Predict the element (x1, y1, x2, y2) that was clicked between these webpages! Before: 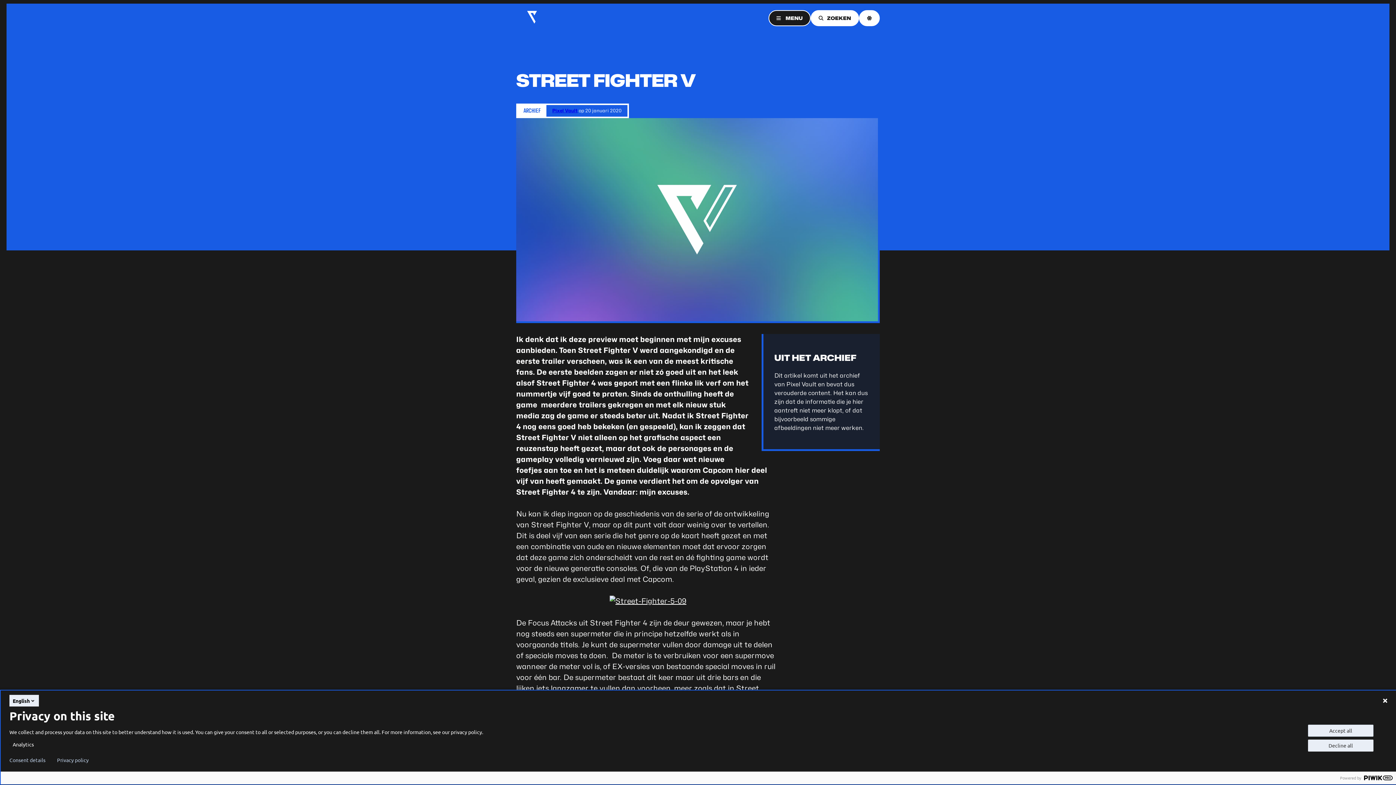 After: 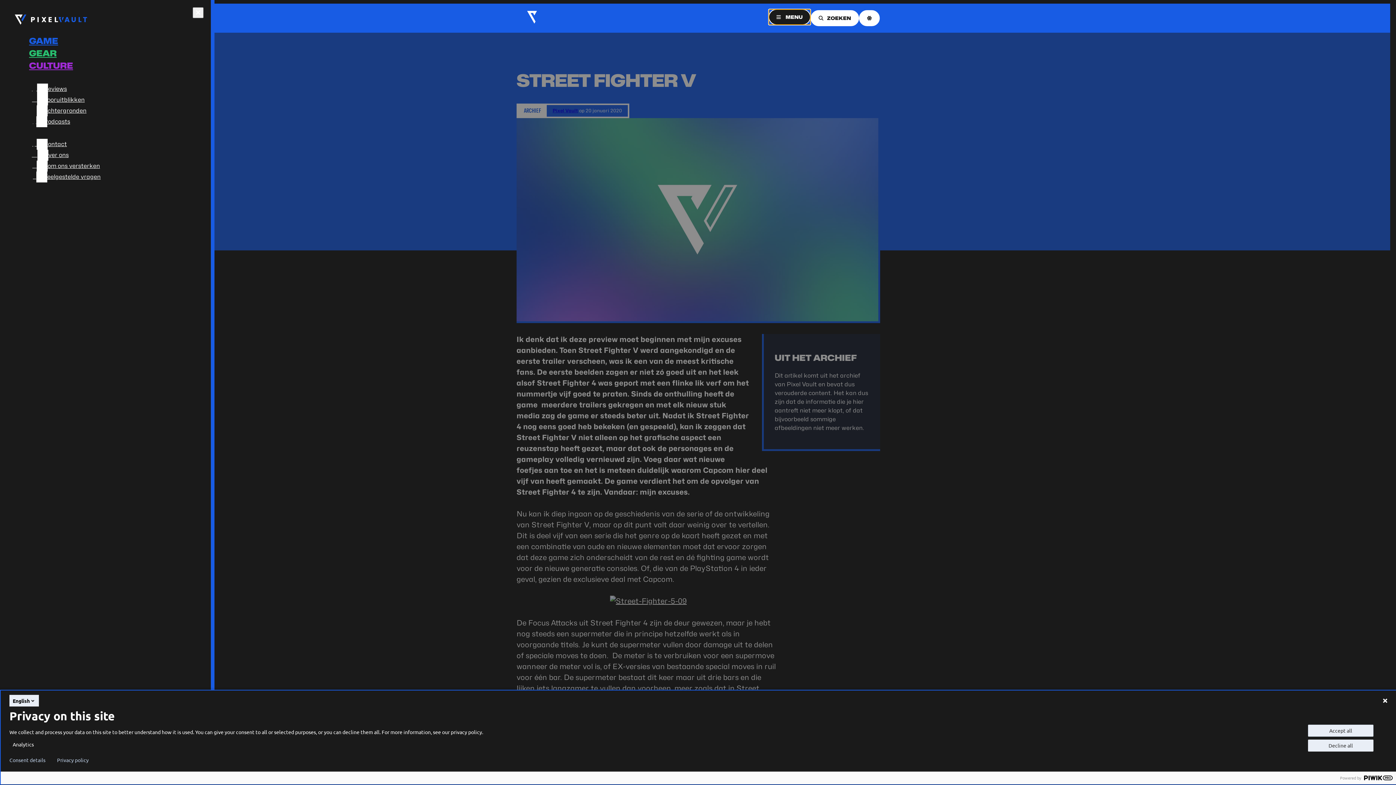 Action: label:  MENU bbox: (768, 10, 810, 26)